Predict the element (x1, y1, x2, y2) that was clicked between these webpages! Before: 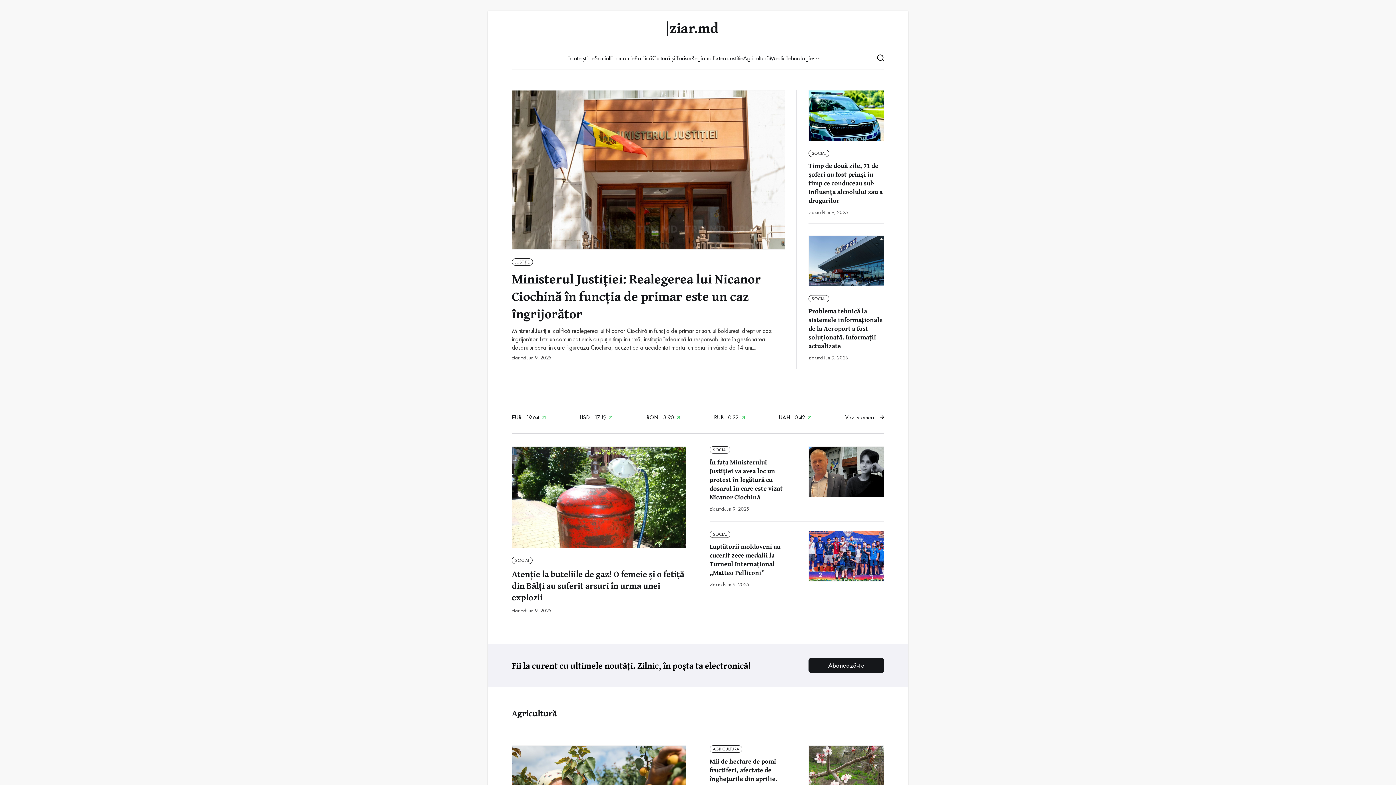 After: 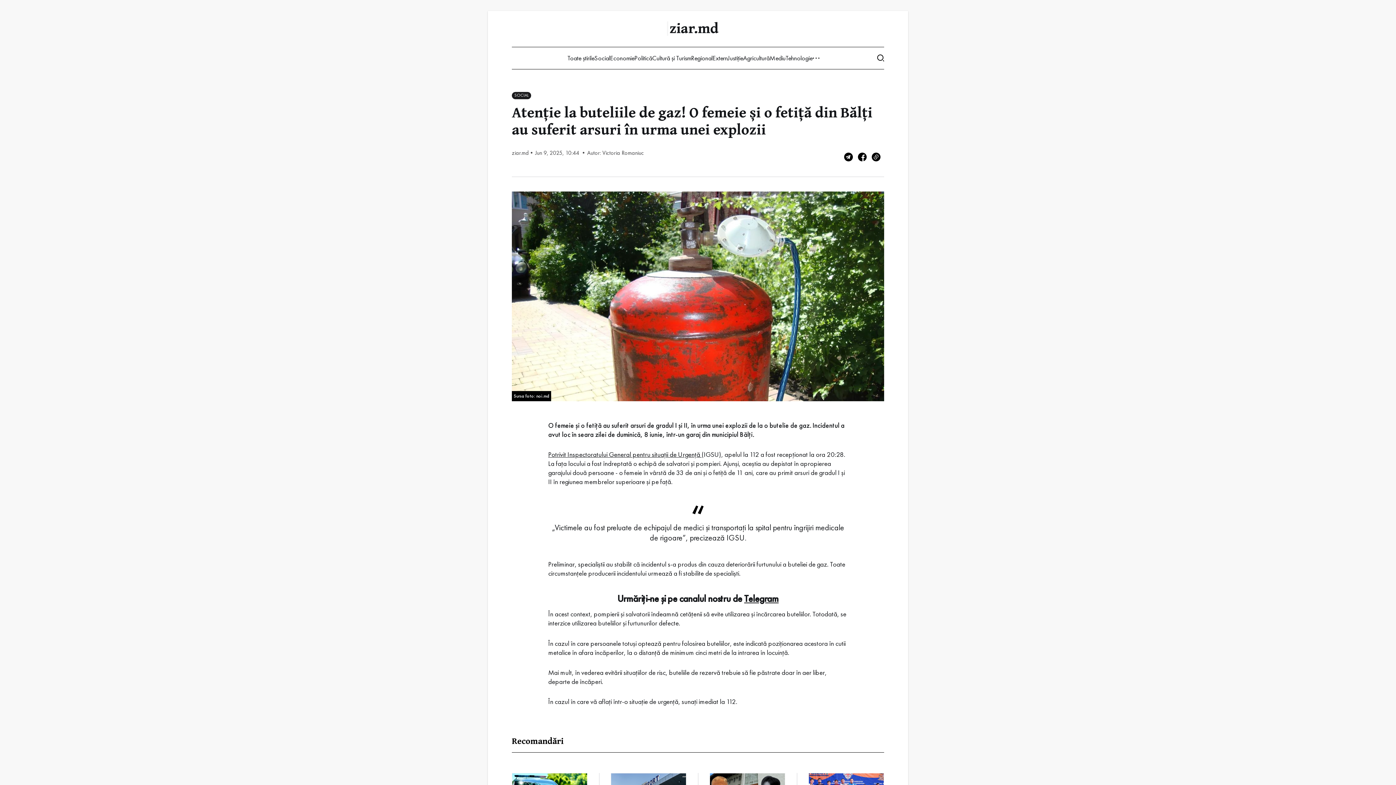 Action: bbox: (512, 446, 686, 614) label: SOCIAL
Atenție la buteliile de gaz! O femeie și o fetiță din Bălți au suferit arsuri în urma unei explozii
ziar.md
Jun 9, 2025